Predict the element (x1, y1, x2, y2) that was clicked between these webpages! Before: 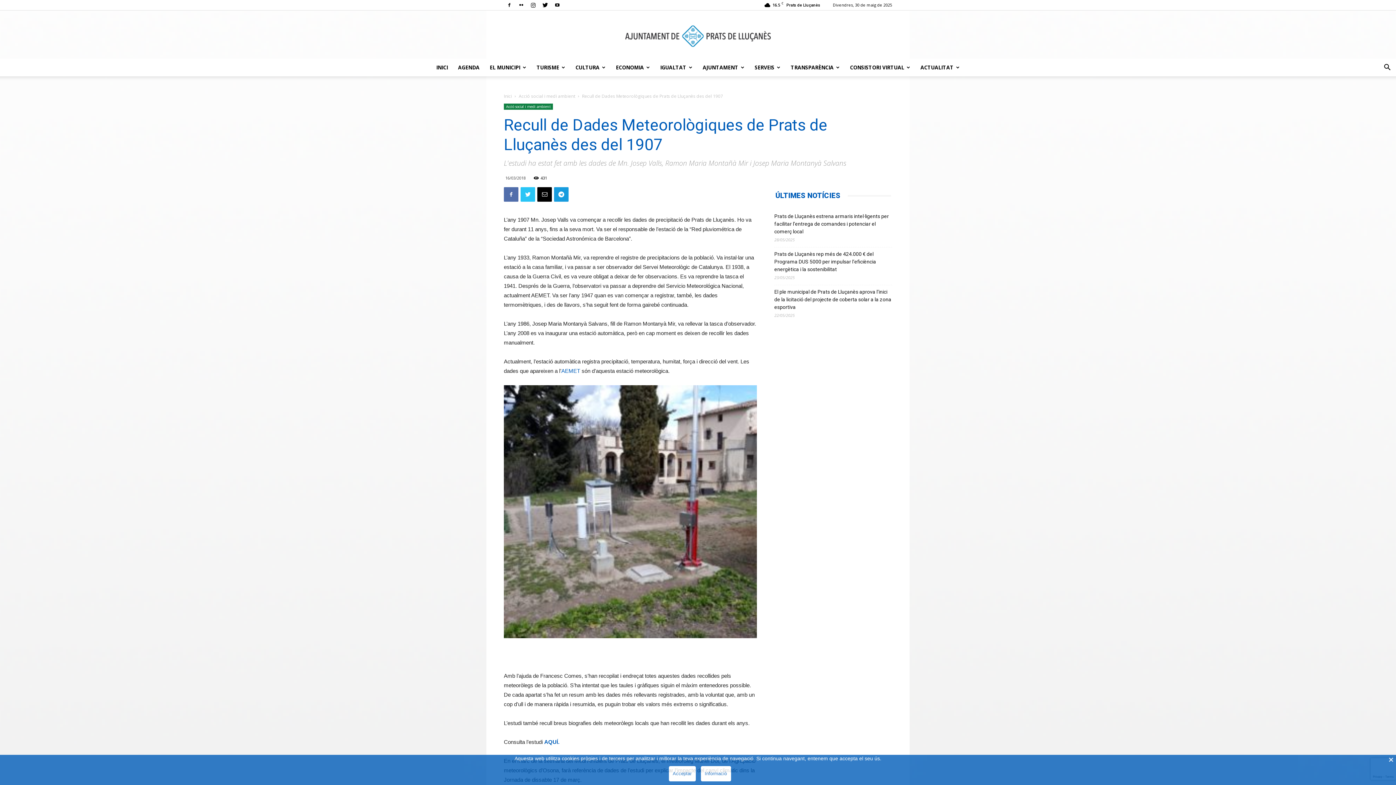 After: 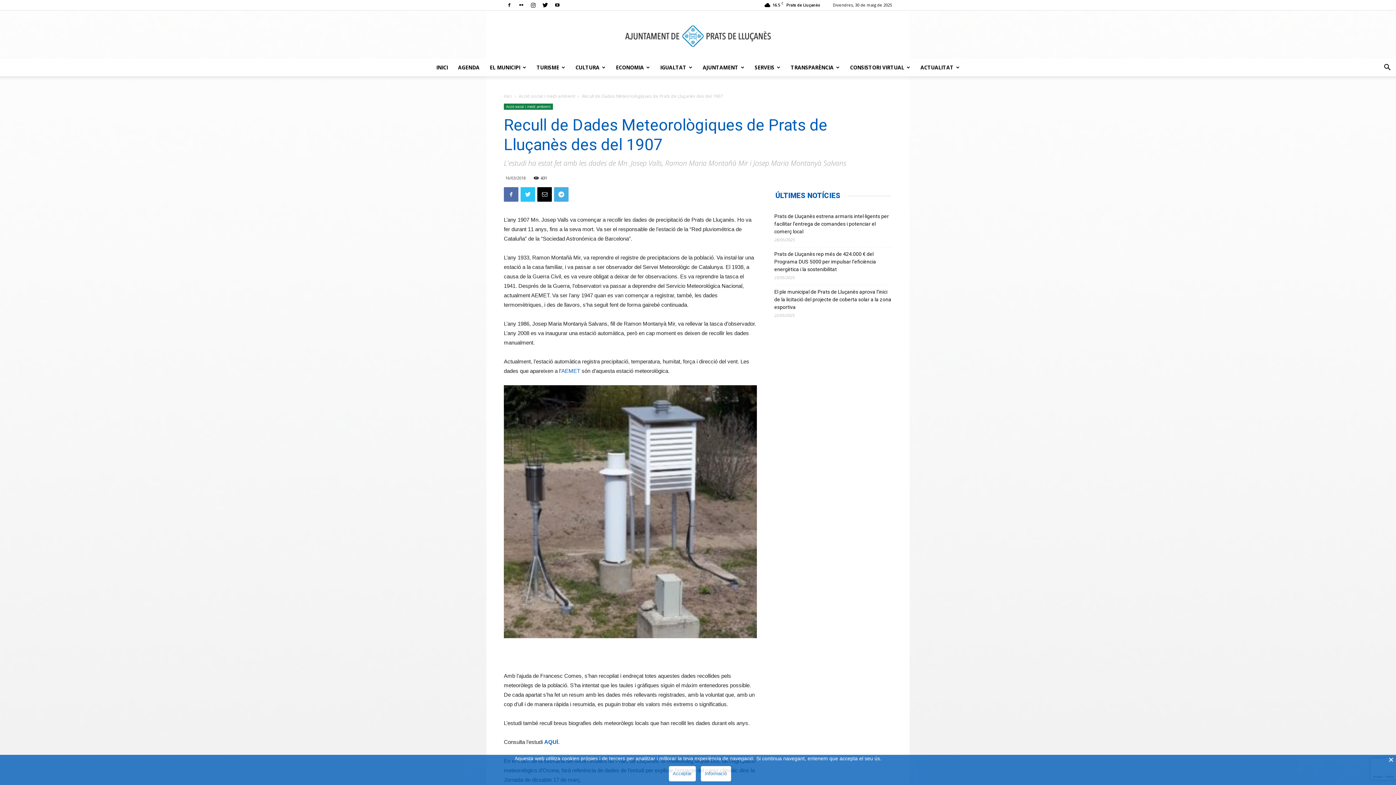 Action: bbox: (554, 187, 568, 201)